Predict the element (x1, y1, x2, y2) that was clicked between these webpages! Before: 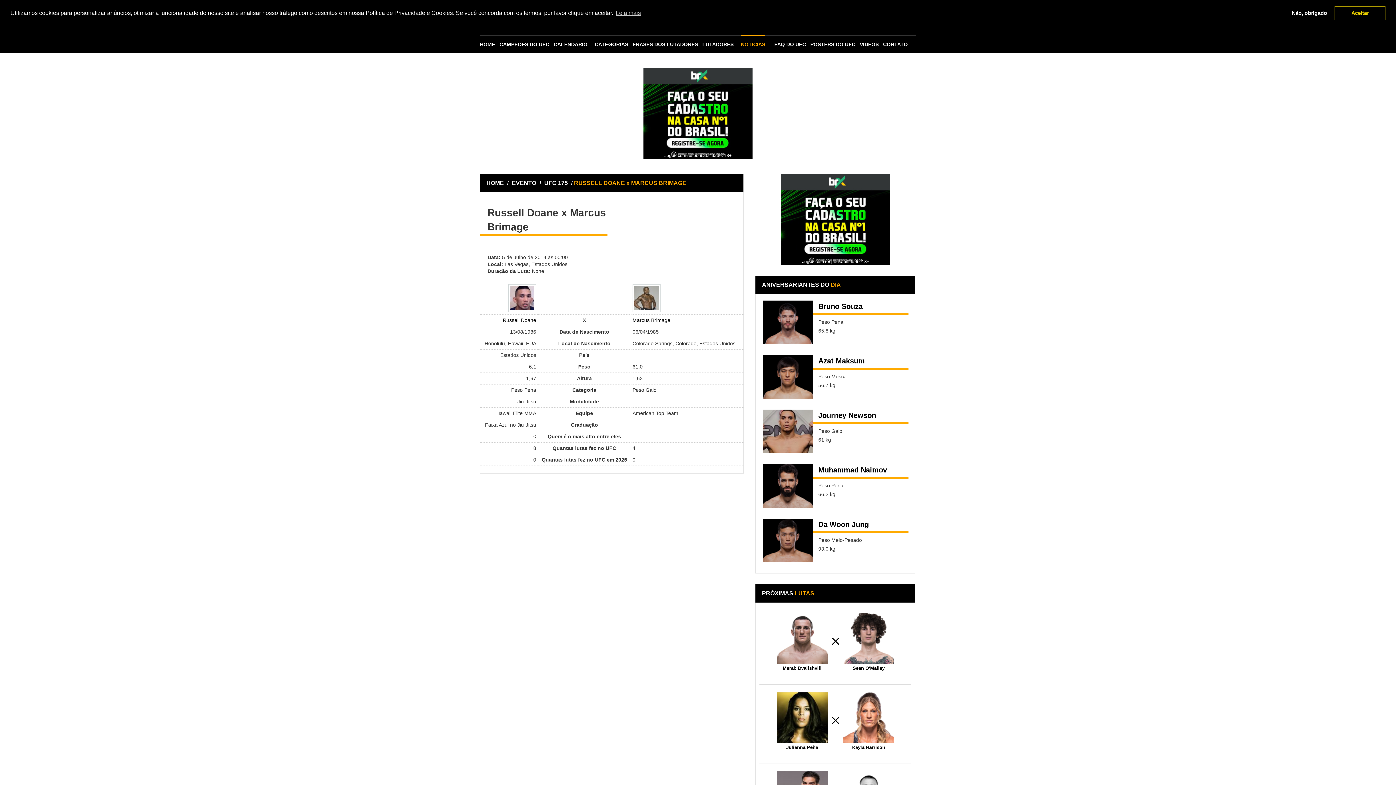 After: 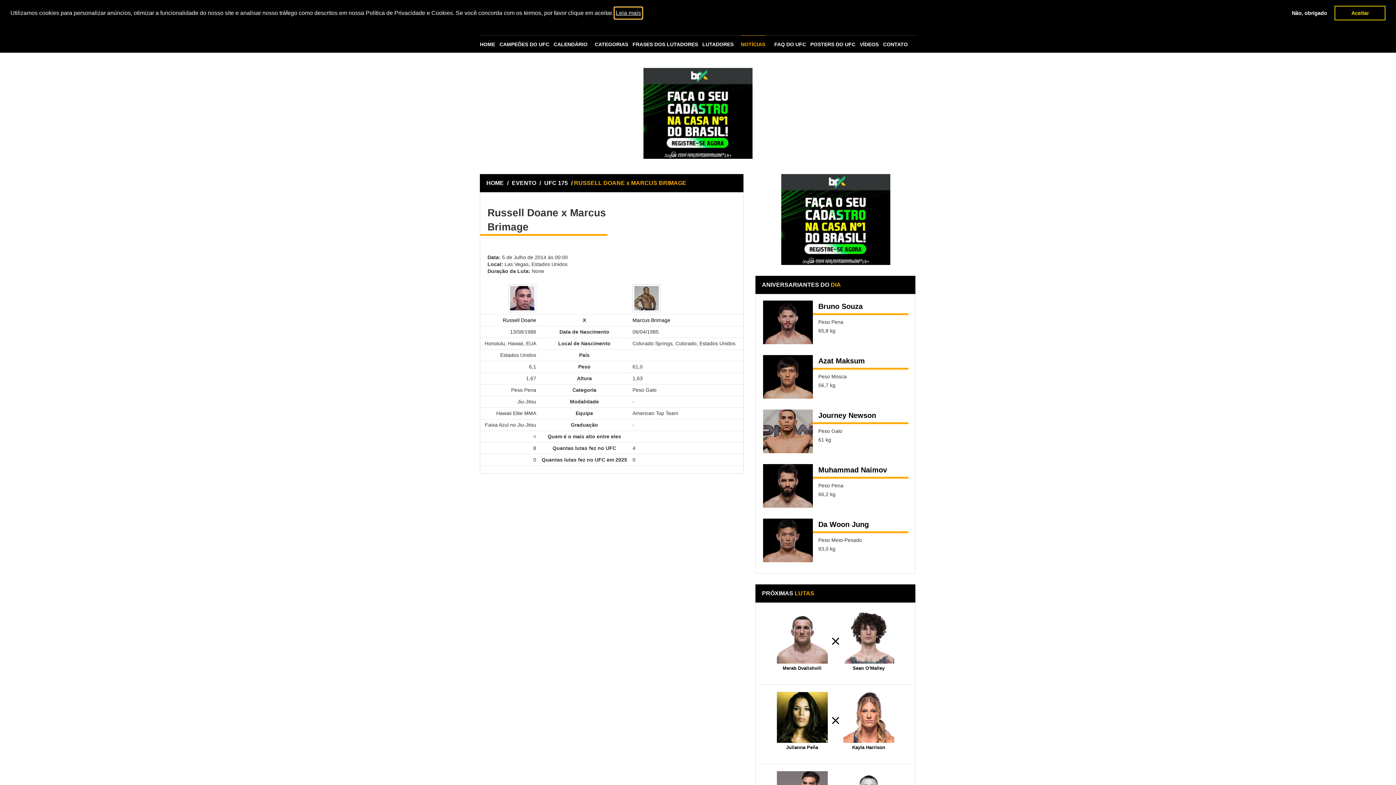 Action: bbox: (614, 7, 642, 18) label: learn more about cookies